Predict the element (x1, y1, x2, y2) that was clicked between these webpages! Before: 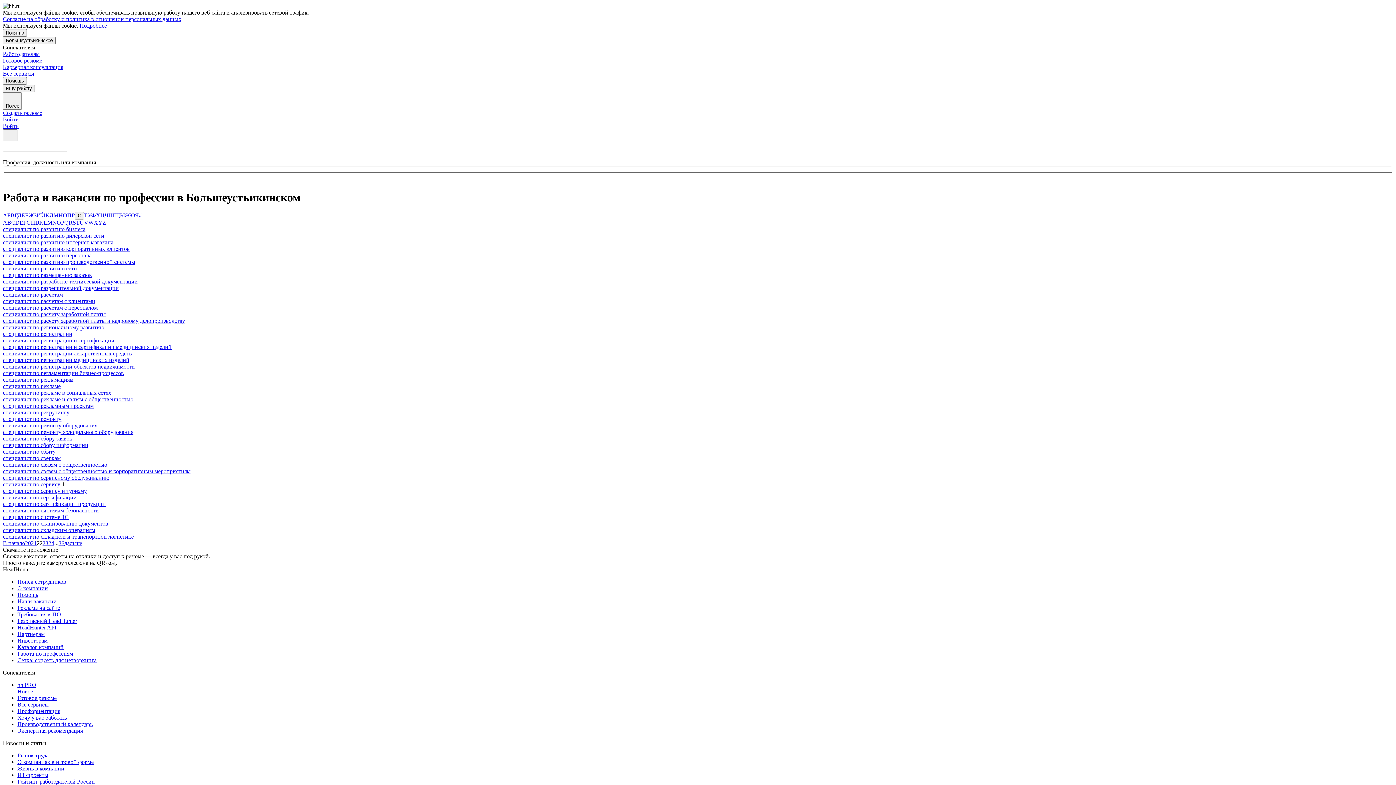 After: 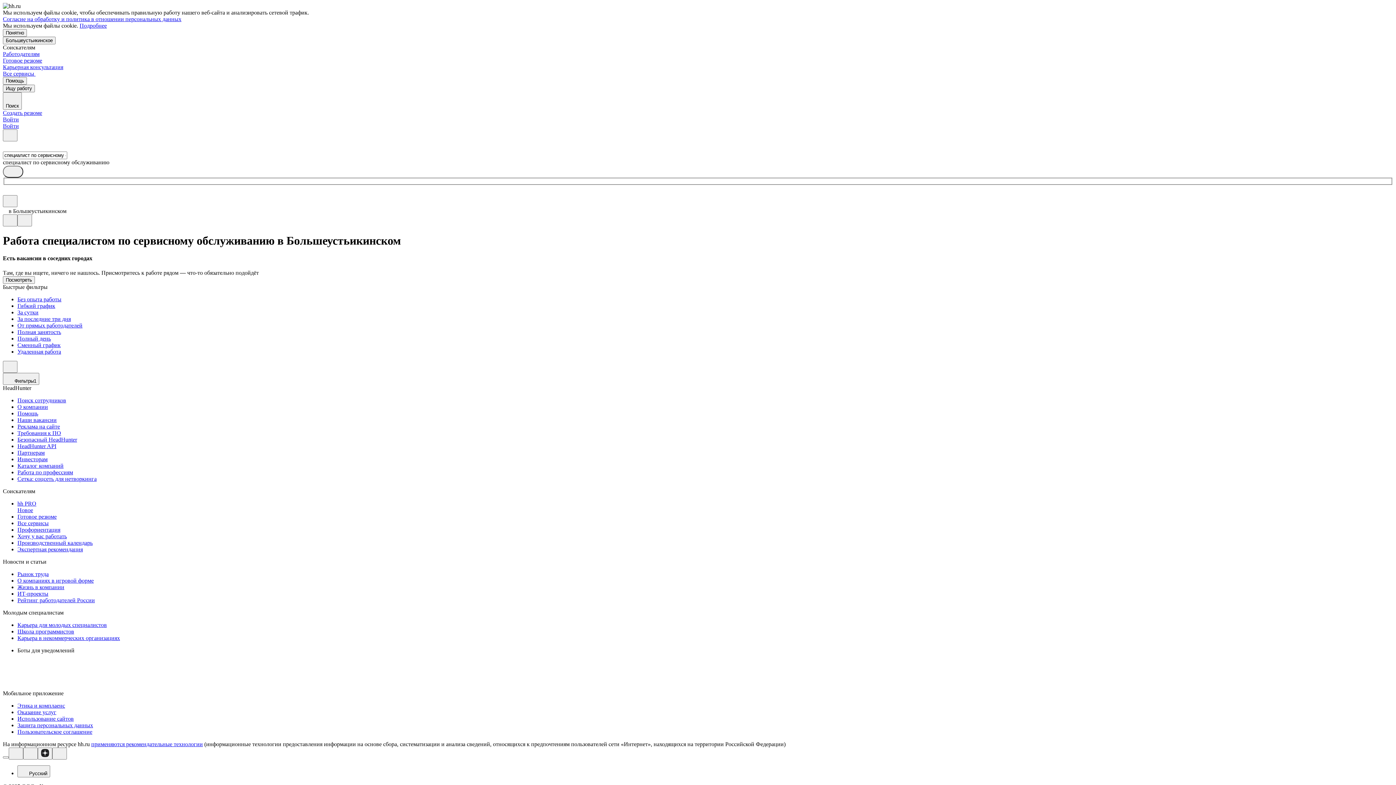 Action: label: специалист по сервисному обслуживанию bbox: (2, 475, 109, 481)